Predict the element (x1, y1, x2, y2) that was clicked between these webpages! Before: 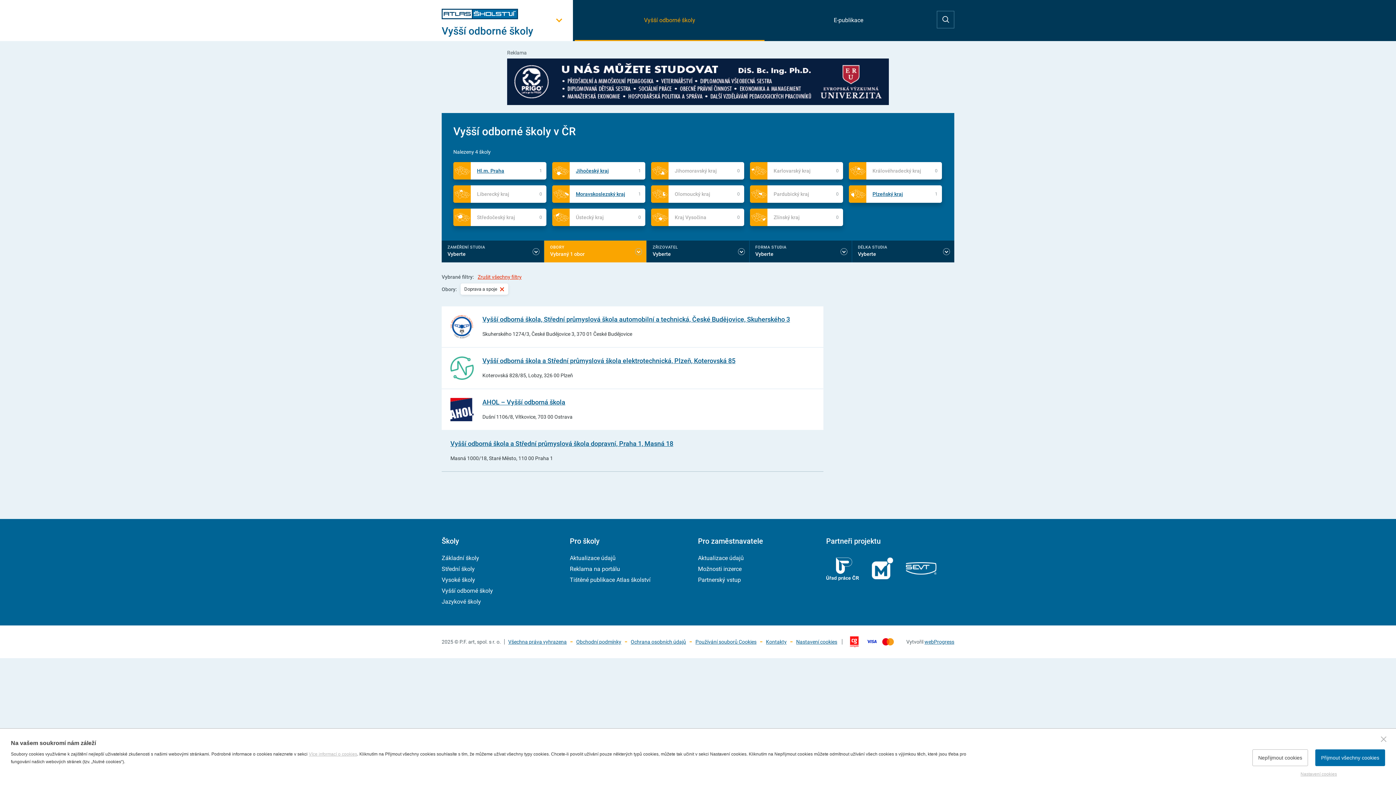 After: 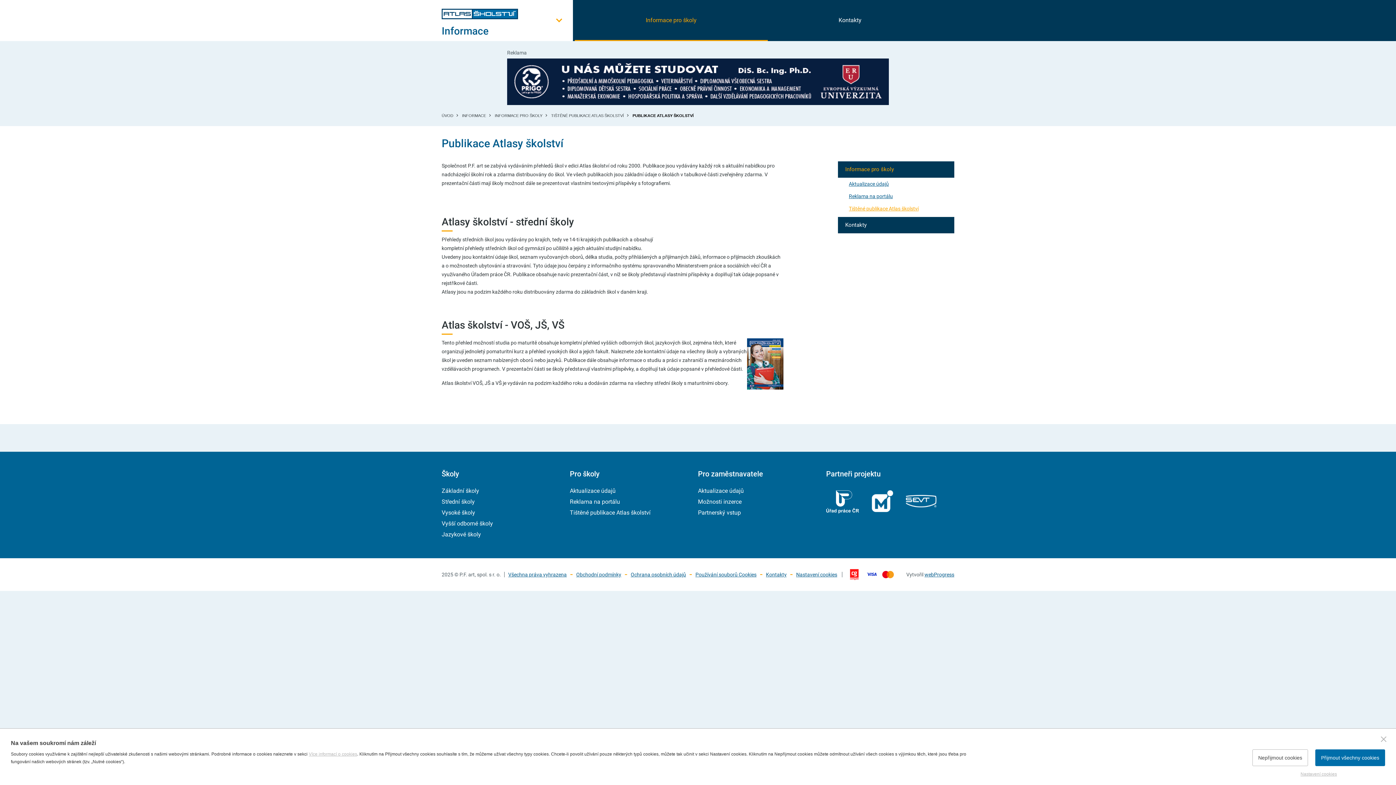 Action: bbox: (570, 576, 650, 583) label: Tištěné publikace Atlas školství